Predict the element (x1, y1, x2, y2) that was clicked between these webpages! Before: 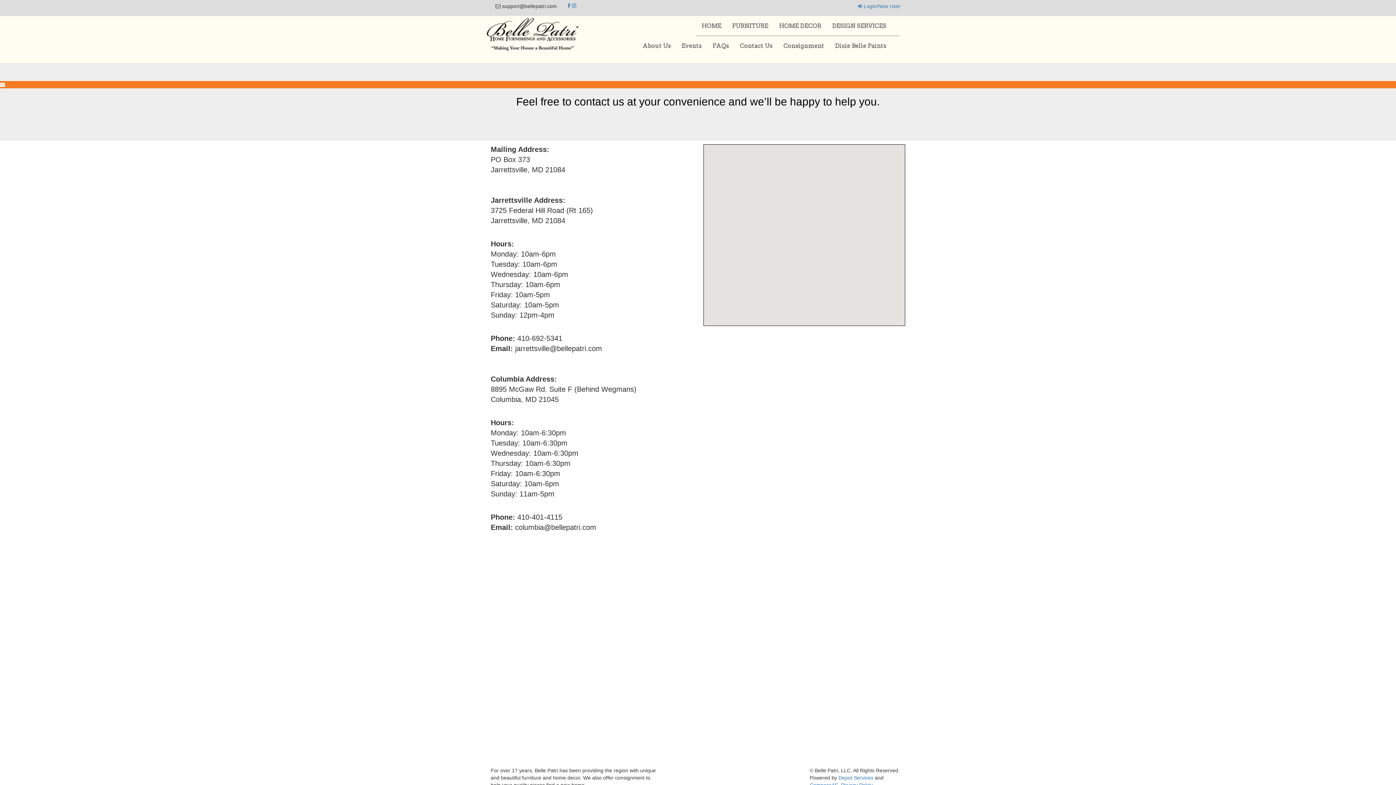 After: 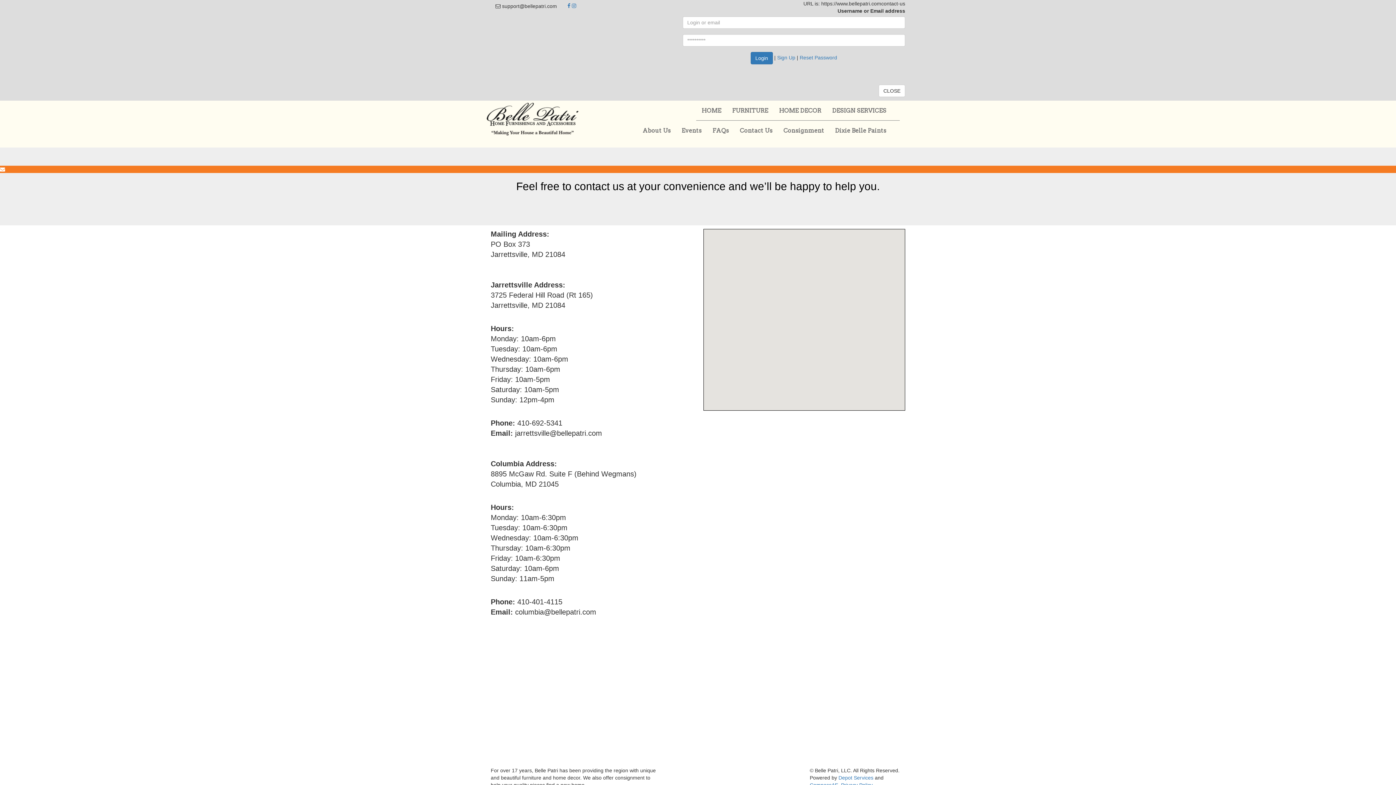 Action: label:  Login/New User bbox: (853, 0, 905, 12)